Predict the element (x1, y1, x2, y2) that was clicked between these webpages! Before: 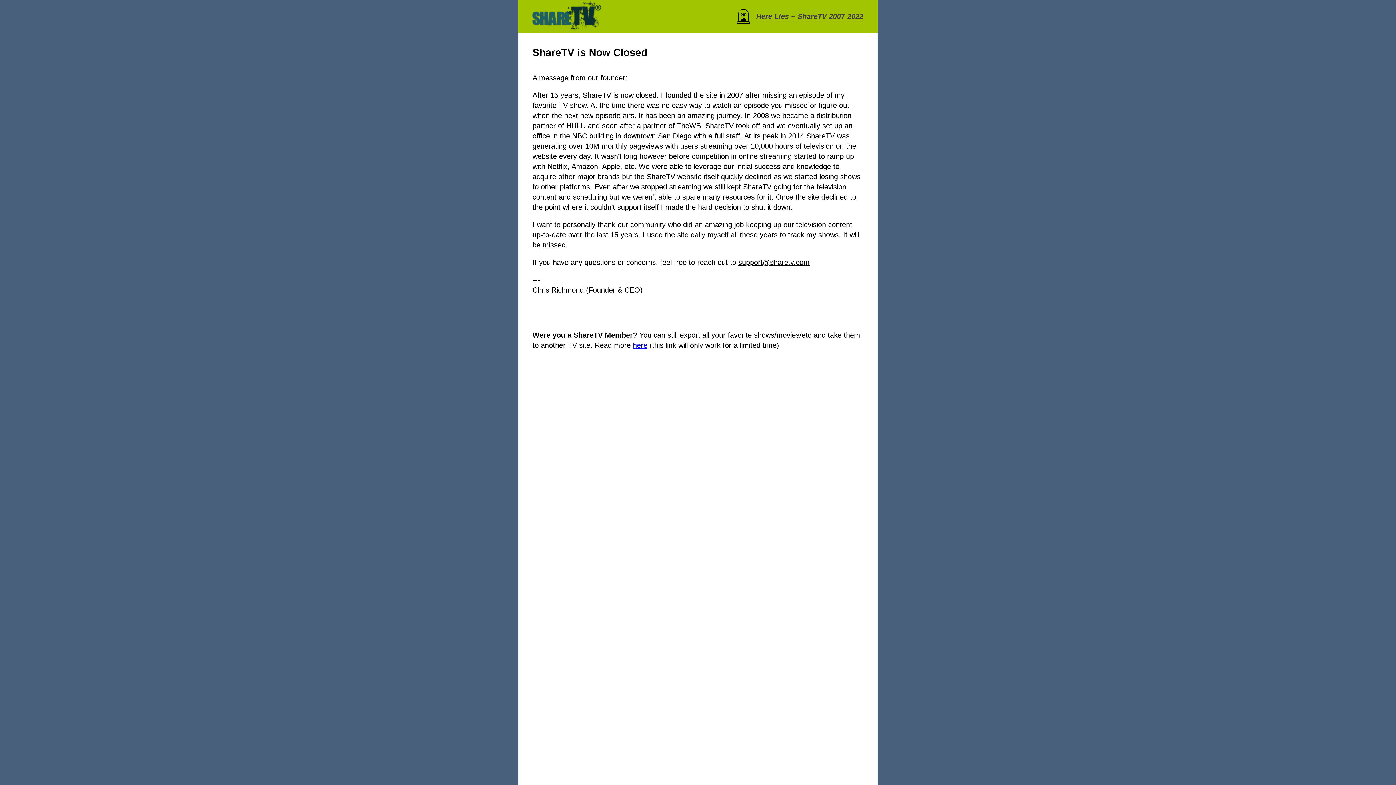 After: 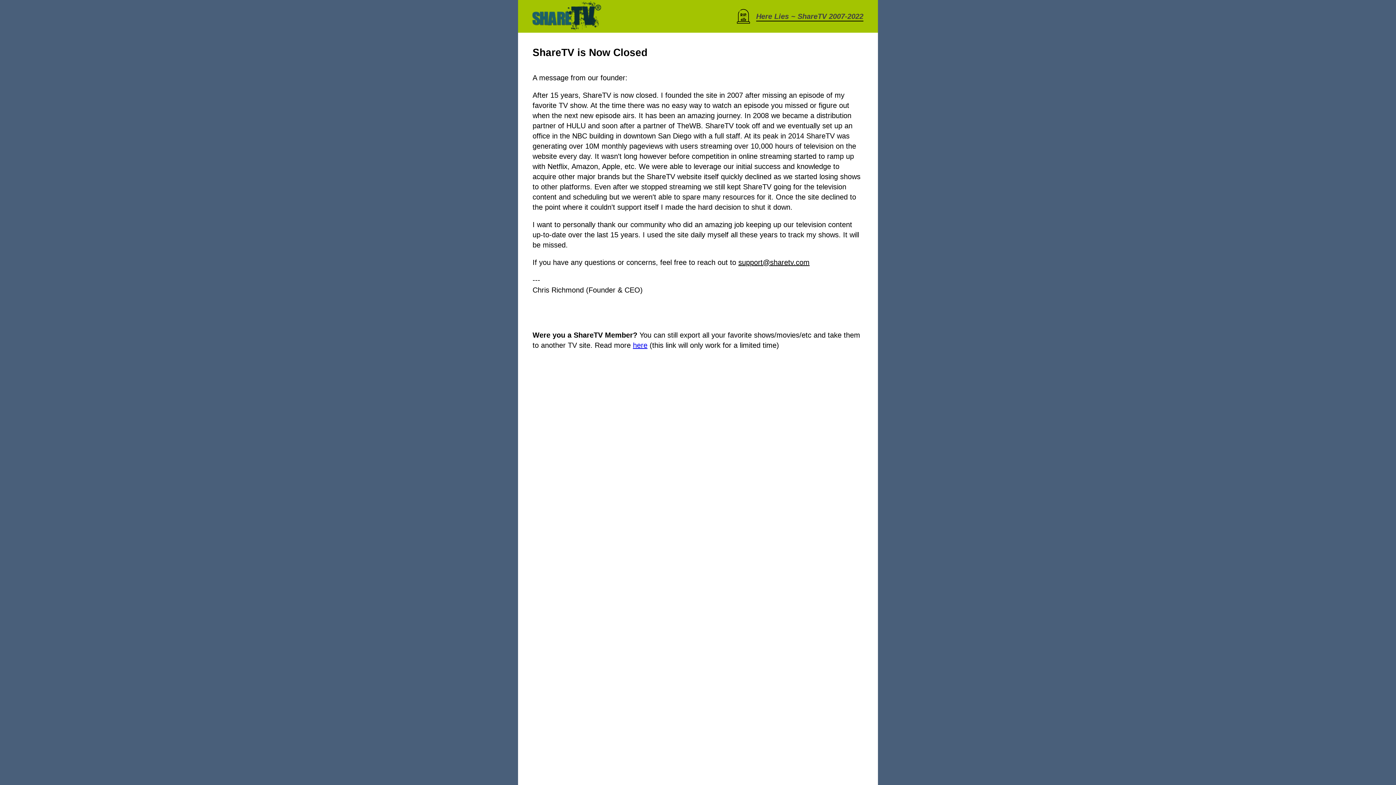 Action: bbox: (738, 258, 809, 266) label: support@sharetv.com